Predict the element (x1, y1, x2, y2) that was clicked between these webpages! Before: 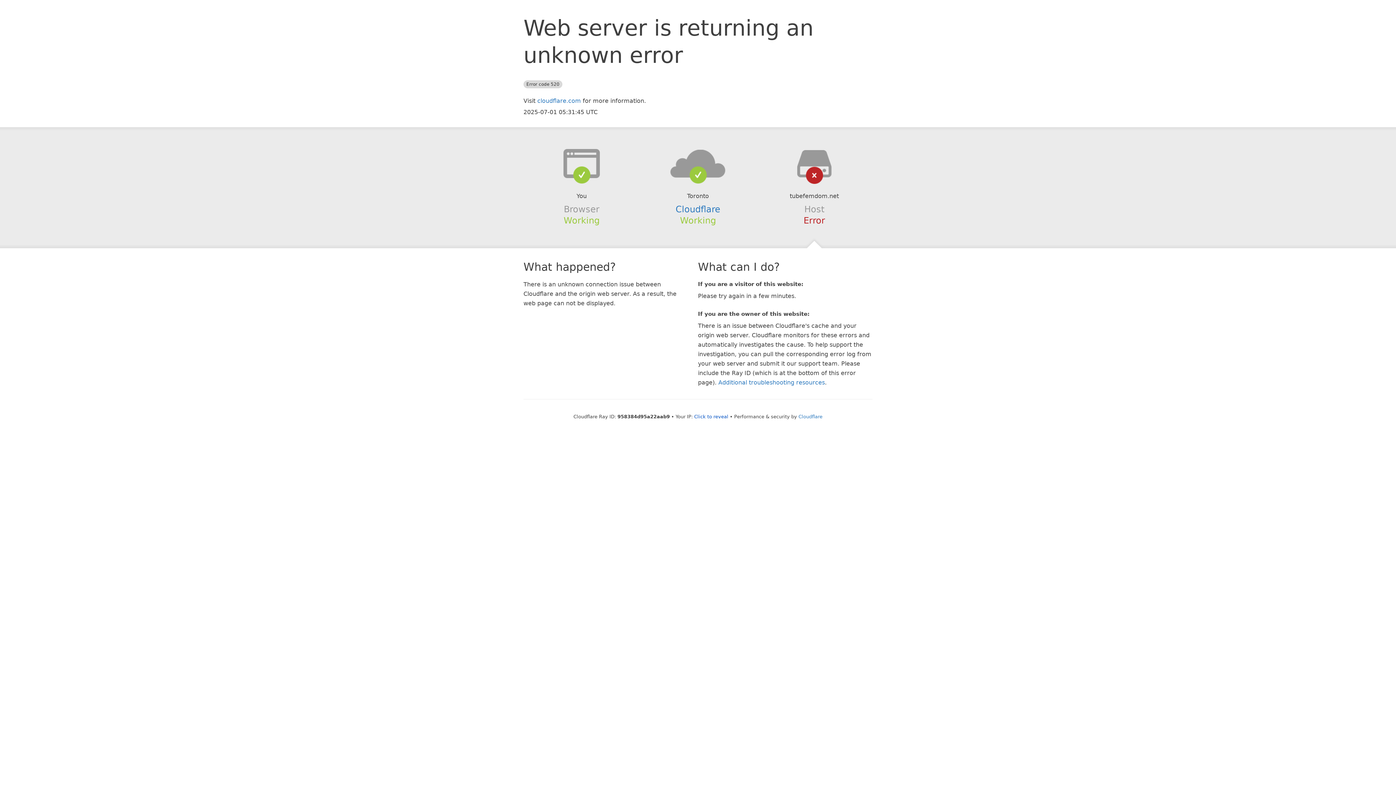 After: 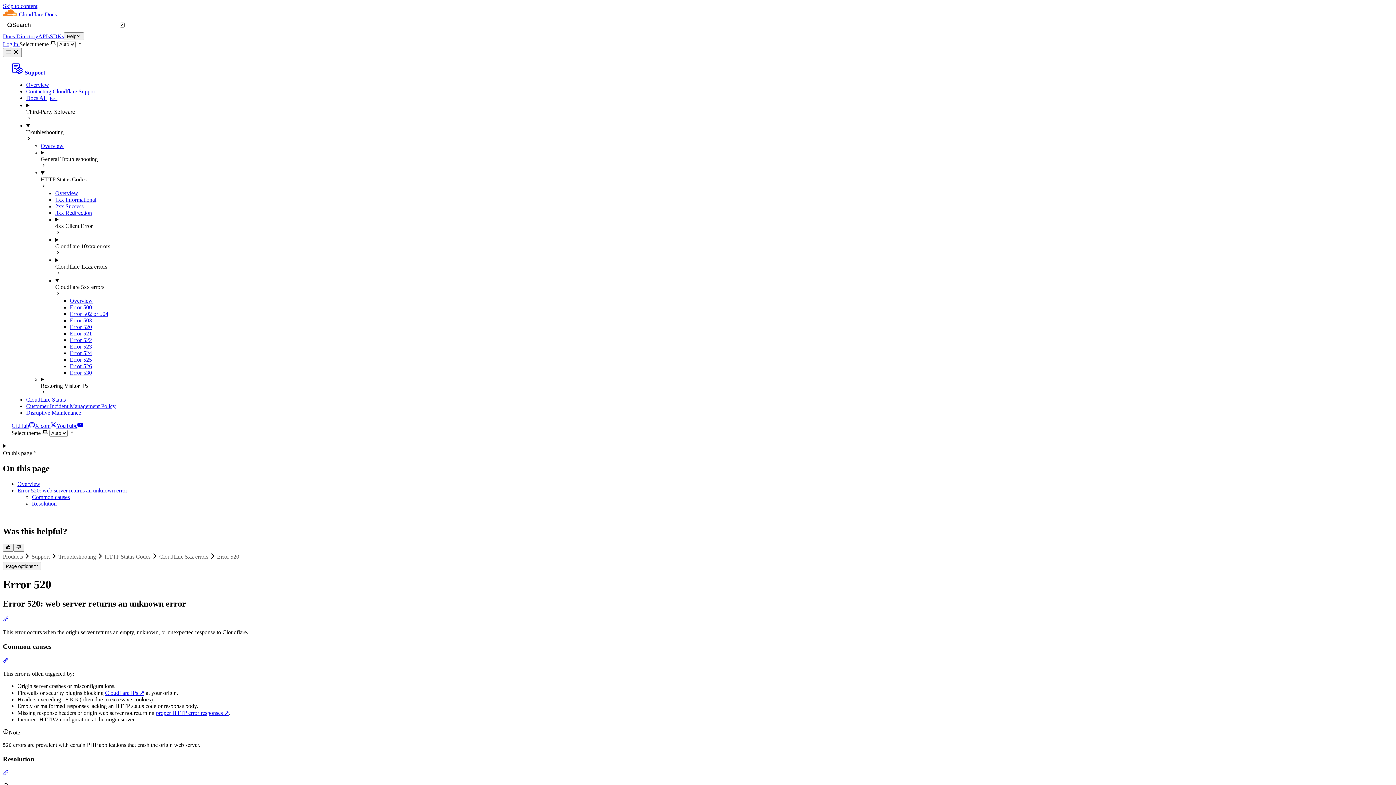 Action: label: Additional troubleshooting resources bbox: (718, 379, 825, 386)